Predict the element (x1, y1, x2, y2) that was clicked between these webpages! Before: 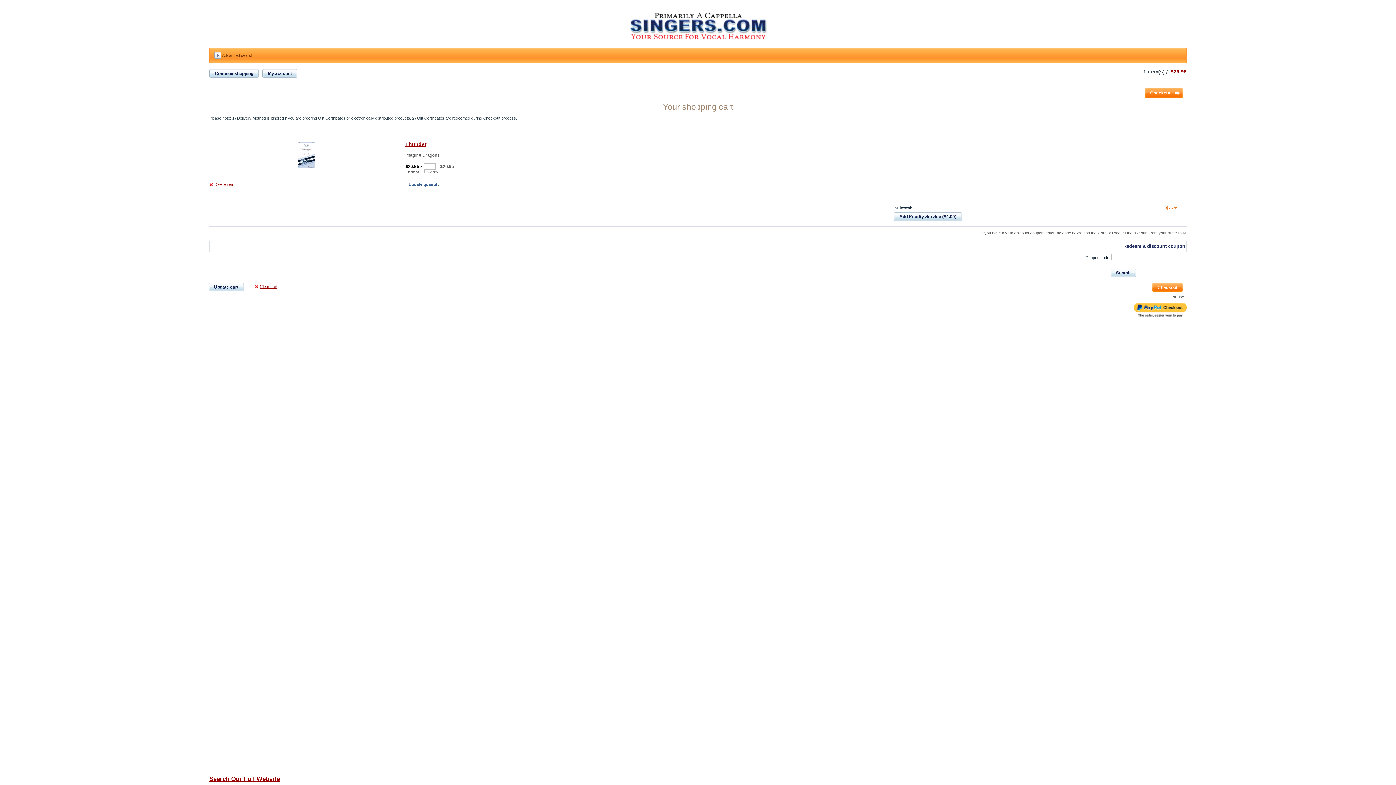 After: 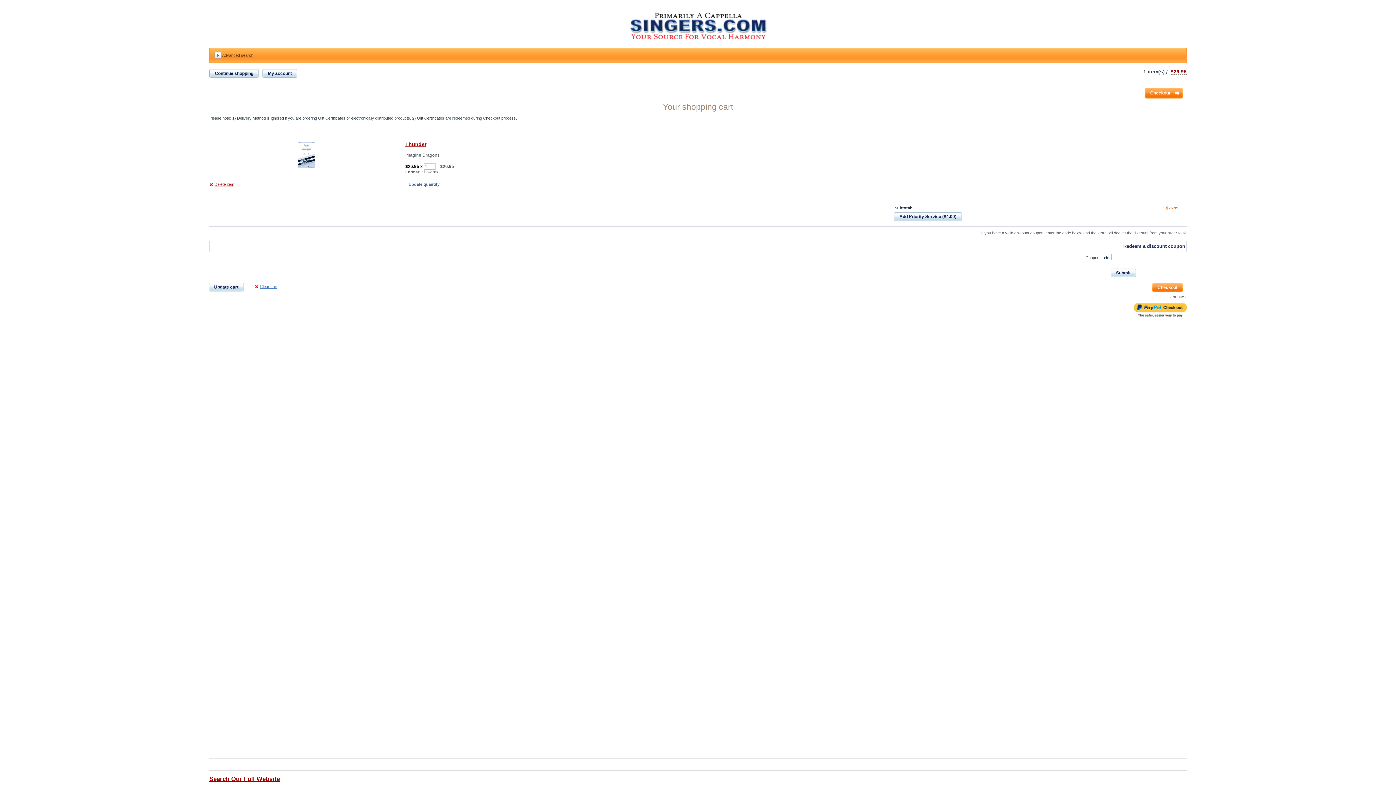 Action: bbox: (255, 282, 277, 290) label: Clear cart